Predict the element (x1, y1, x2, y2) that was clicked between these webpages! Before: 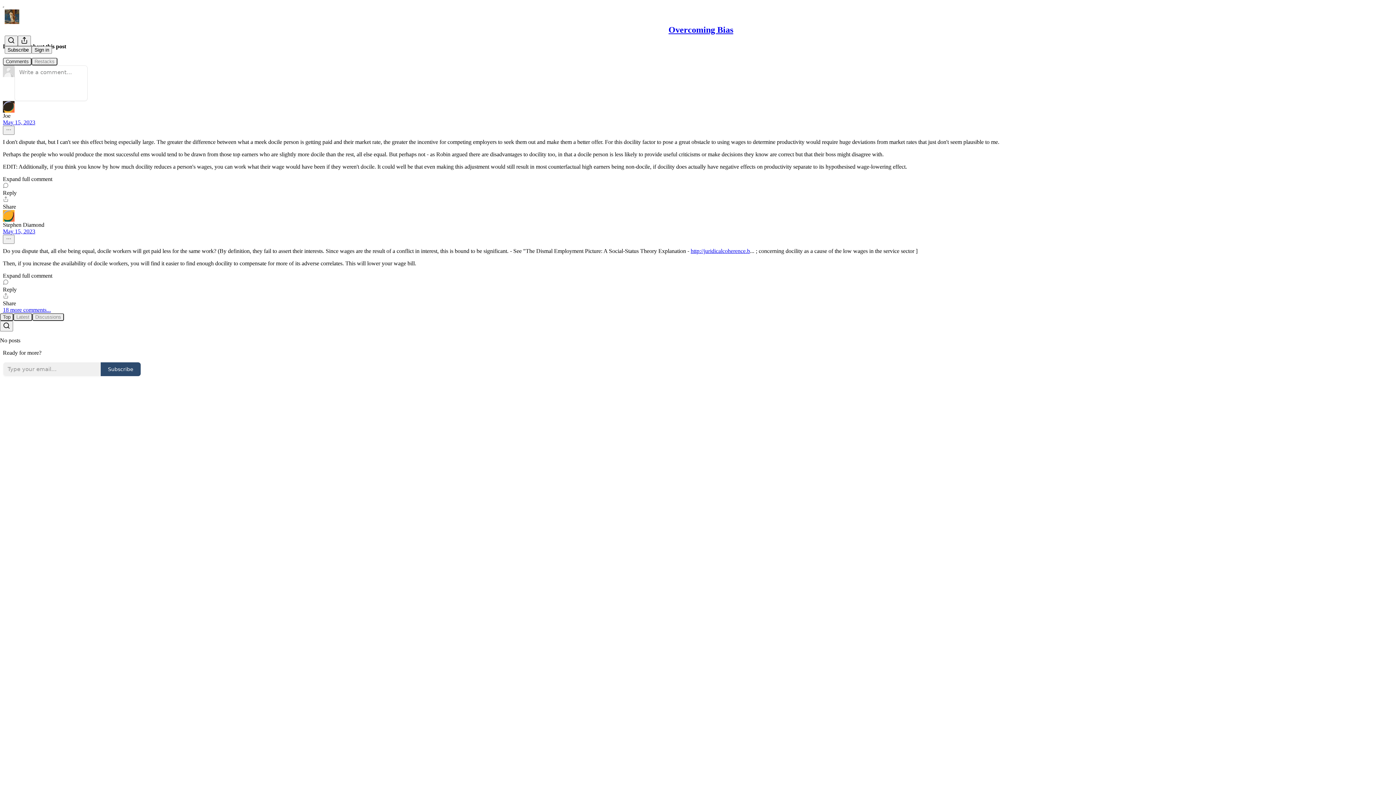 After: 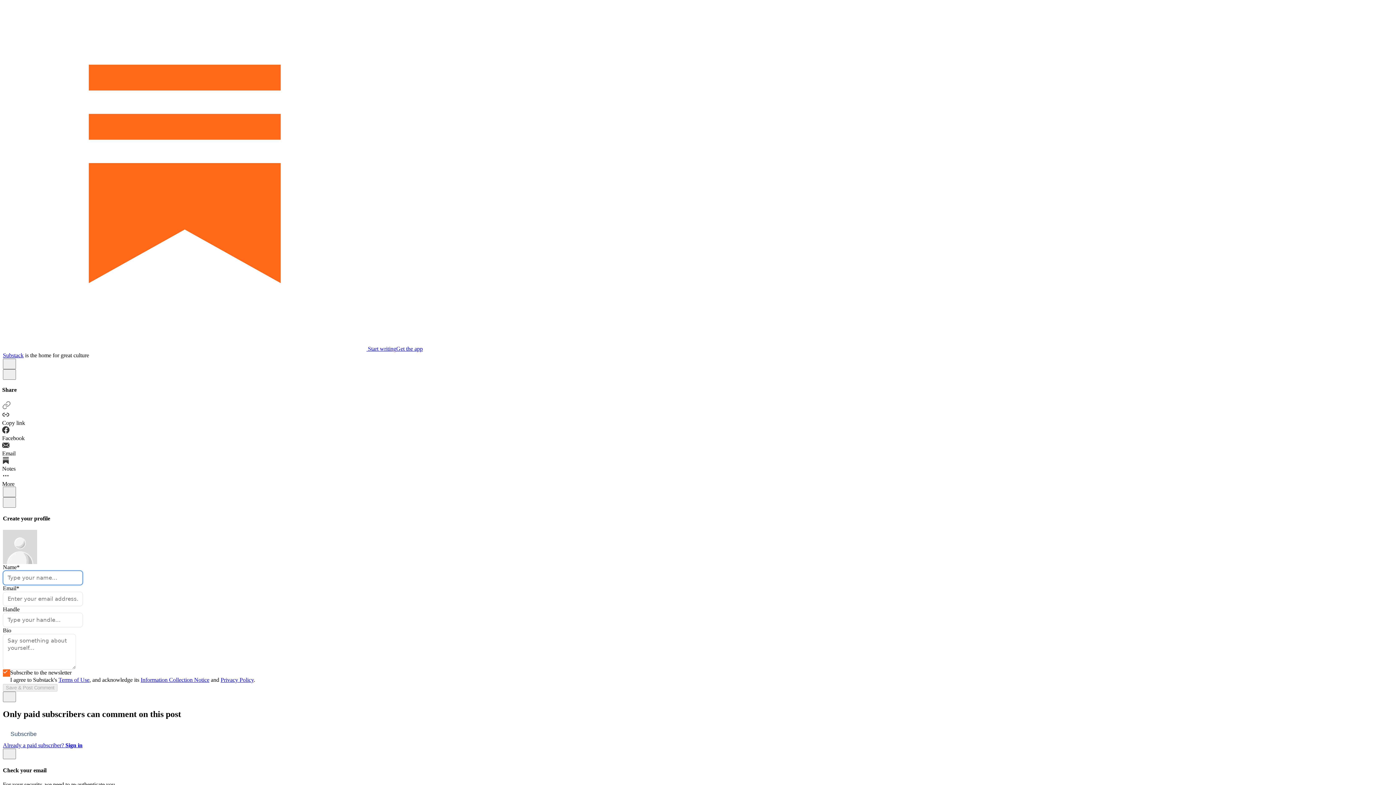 Action: label: 18 more comments... bbox: (2, 306, 50, 312)